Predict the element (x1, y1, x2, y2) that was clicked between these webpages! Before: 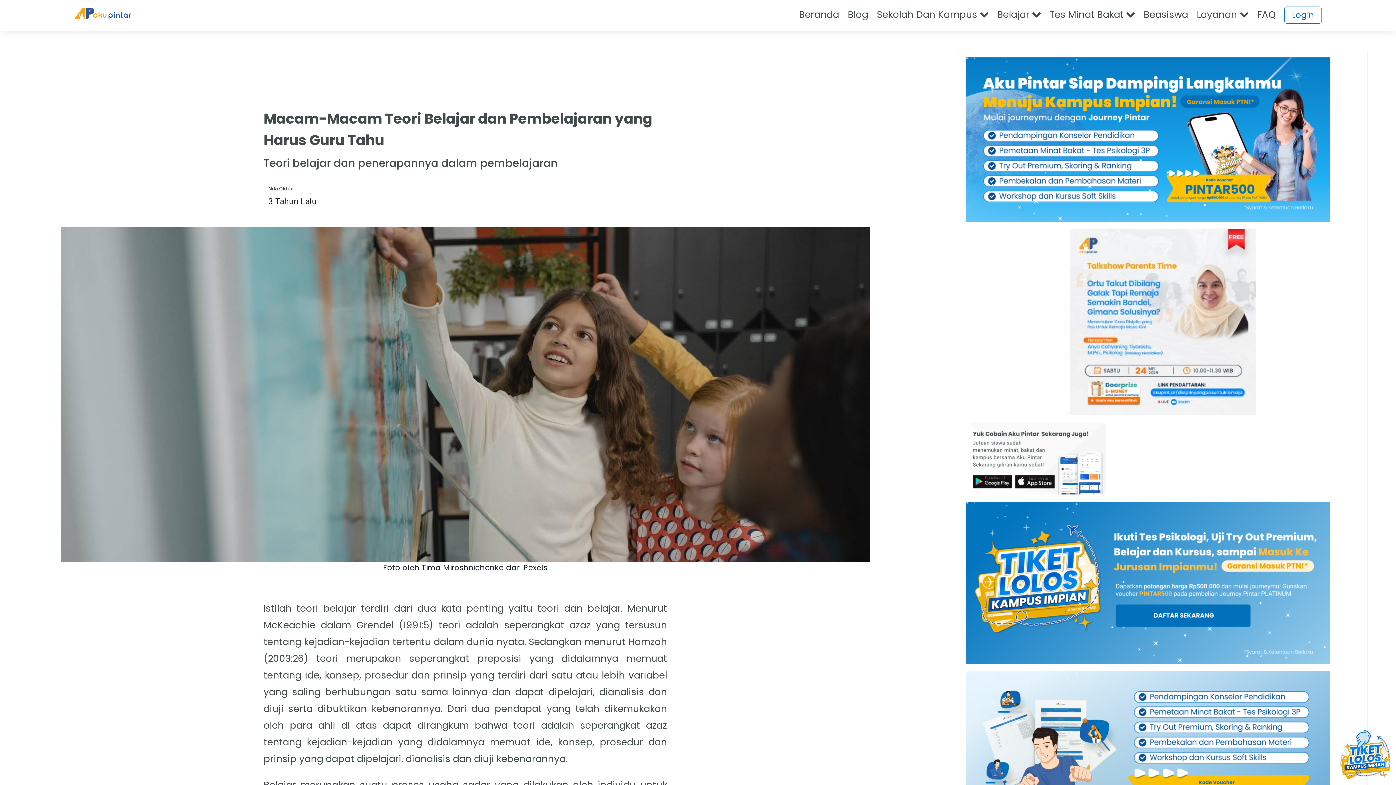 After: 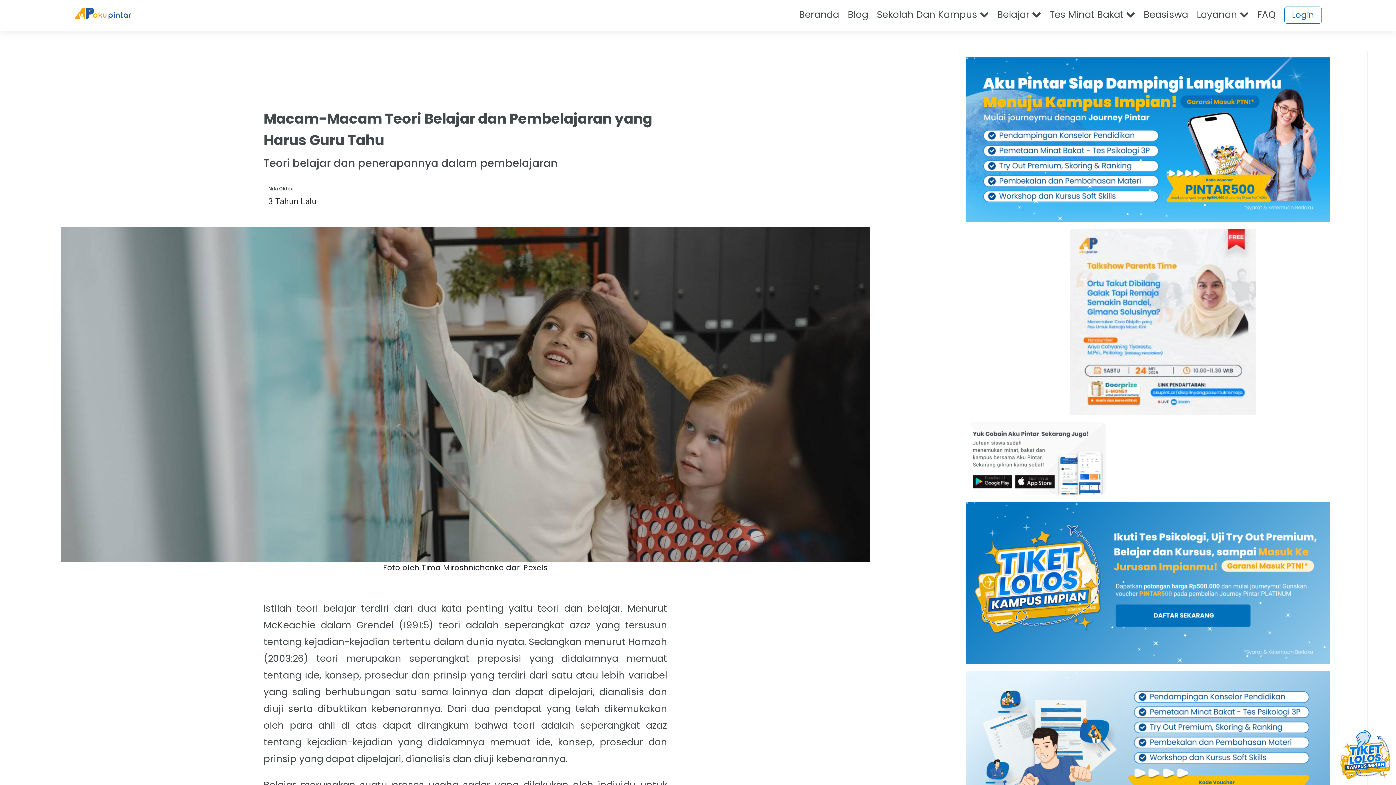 Action: bbox: (966, 422, 1105, 502)